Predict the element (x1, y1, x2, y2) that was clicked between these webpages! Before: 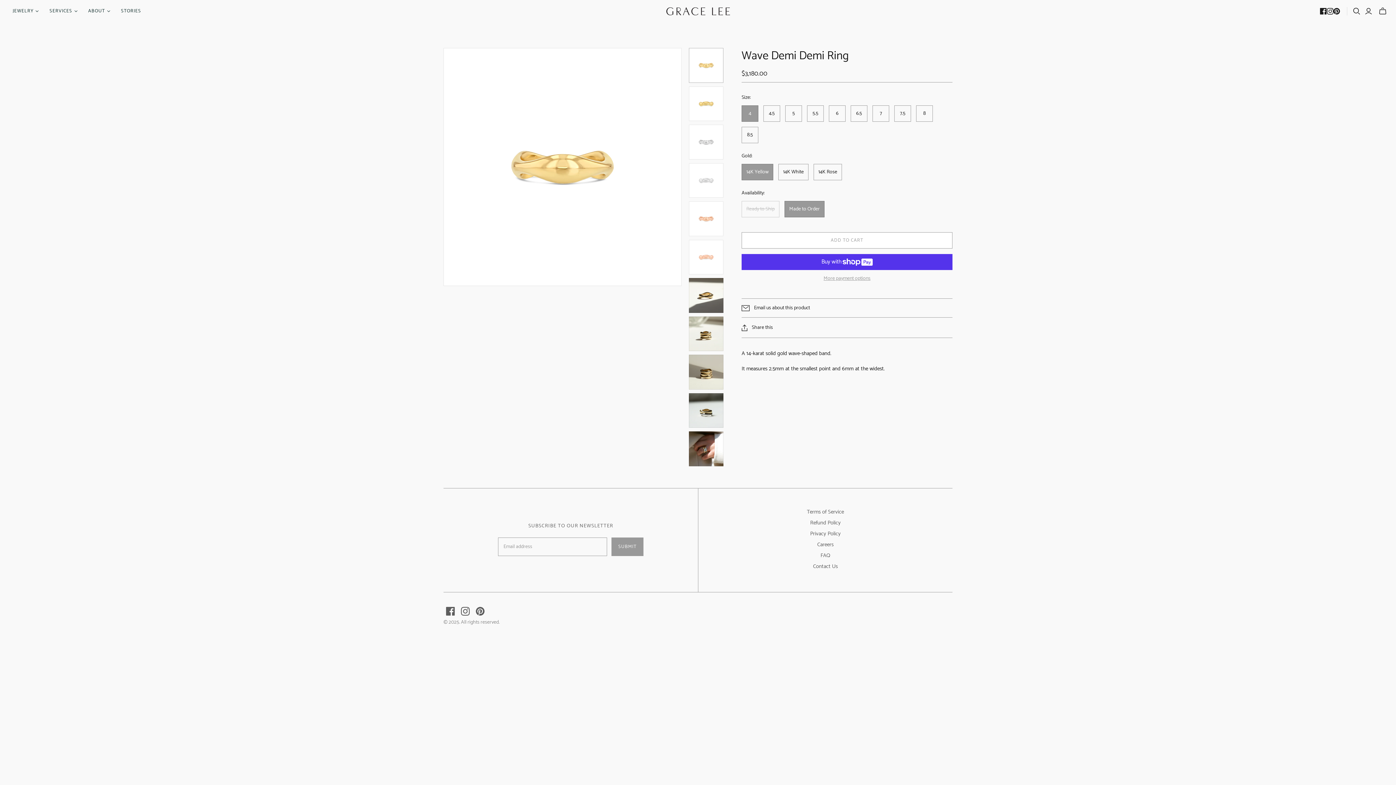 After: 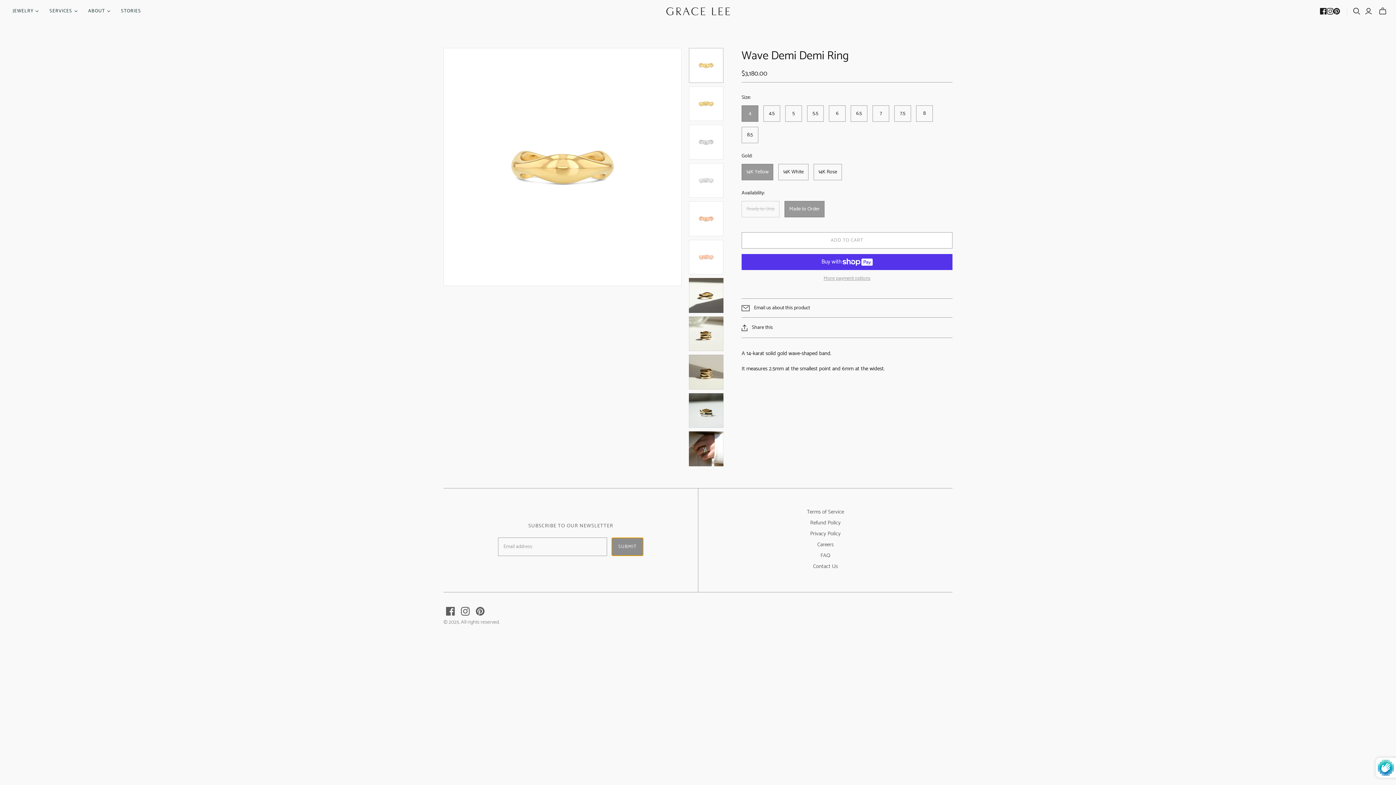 Action: bbox: (611, 537, 643, 556) label: SUBMIT